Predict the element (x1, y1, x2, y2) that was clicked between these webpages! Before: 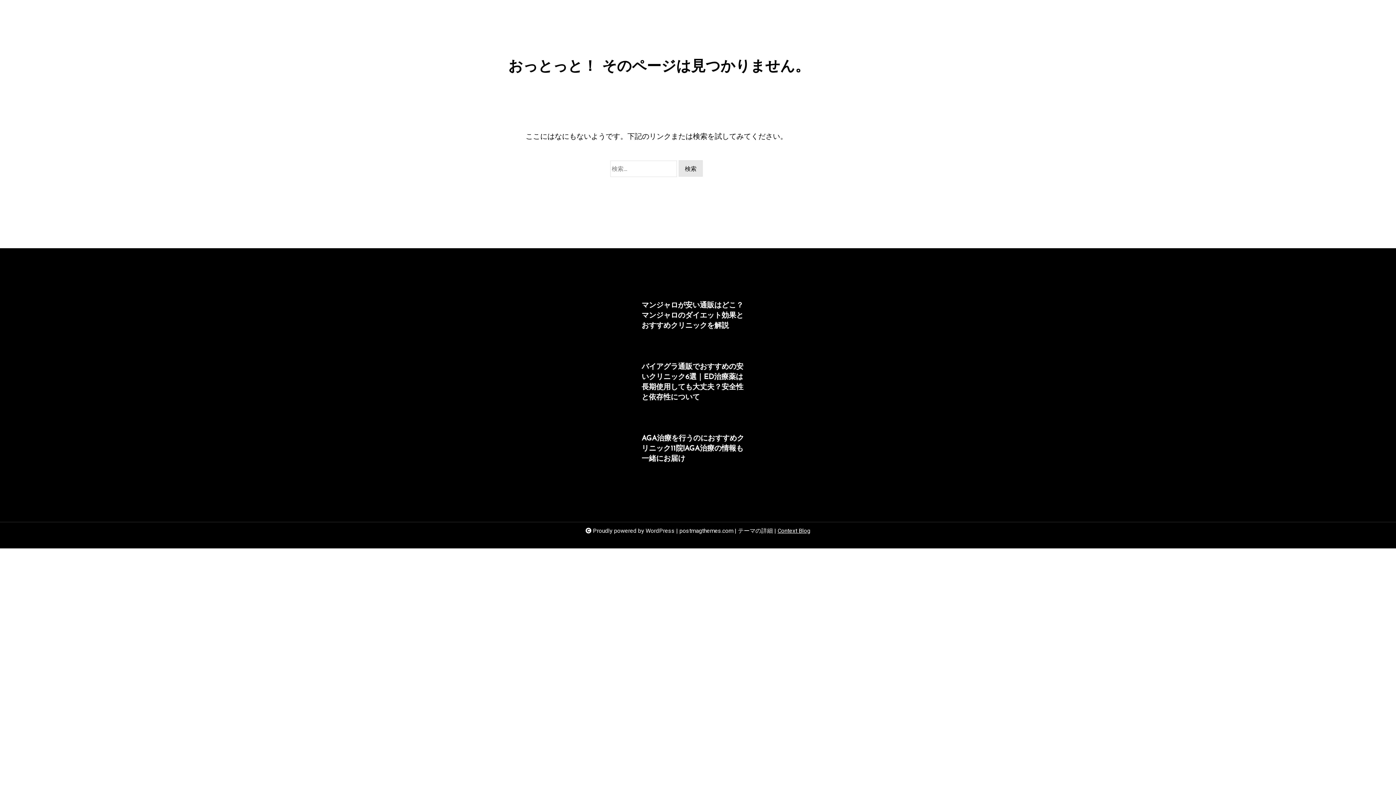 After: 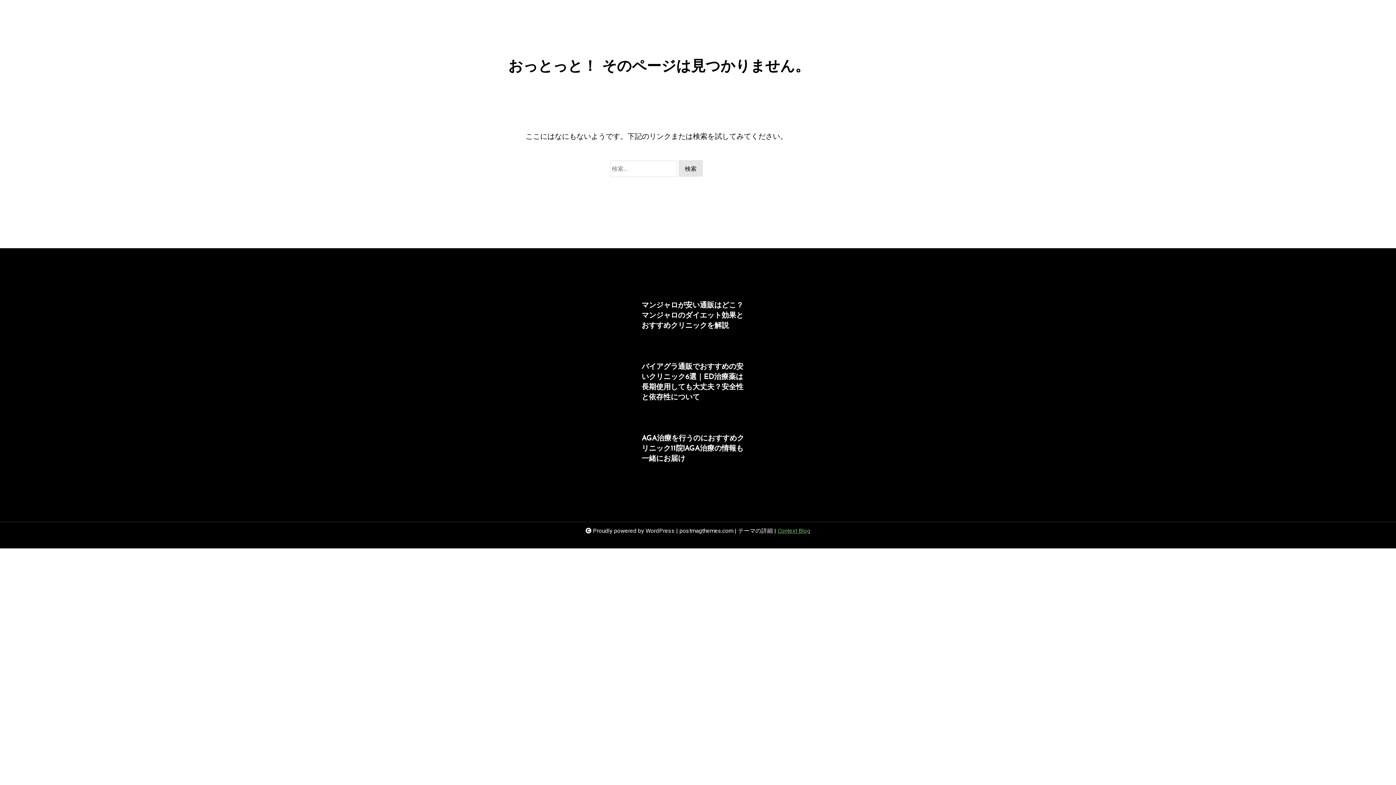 Action: bbox: (777, 526, 810, 536) label: Context Blog